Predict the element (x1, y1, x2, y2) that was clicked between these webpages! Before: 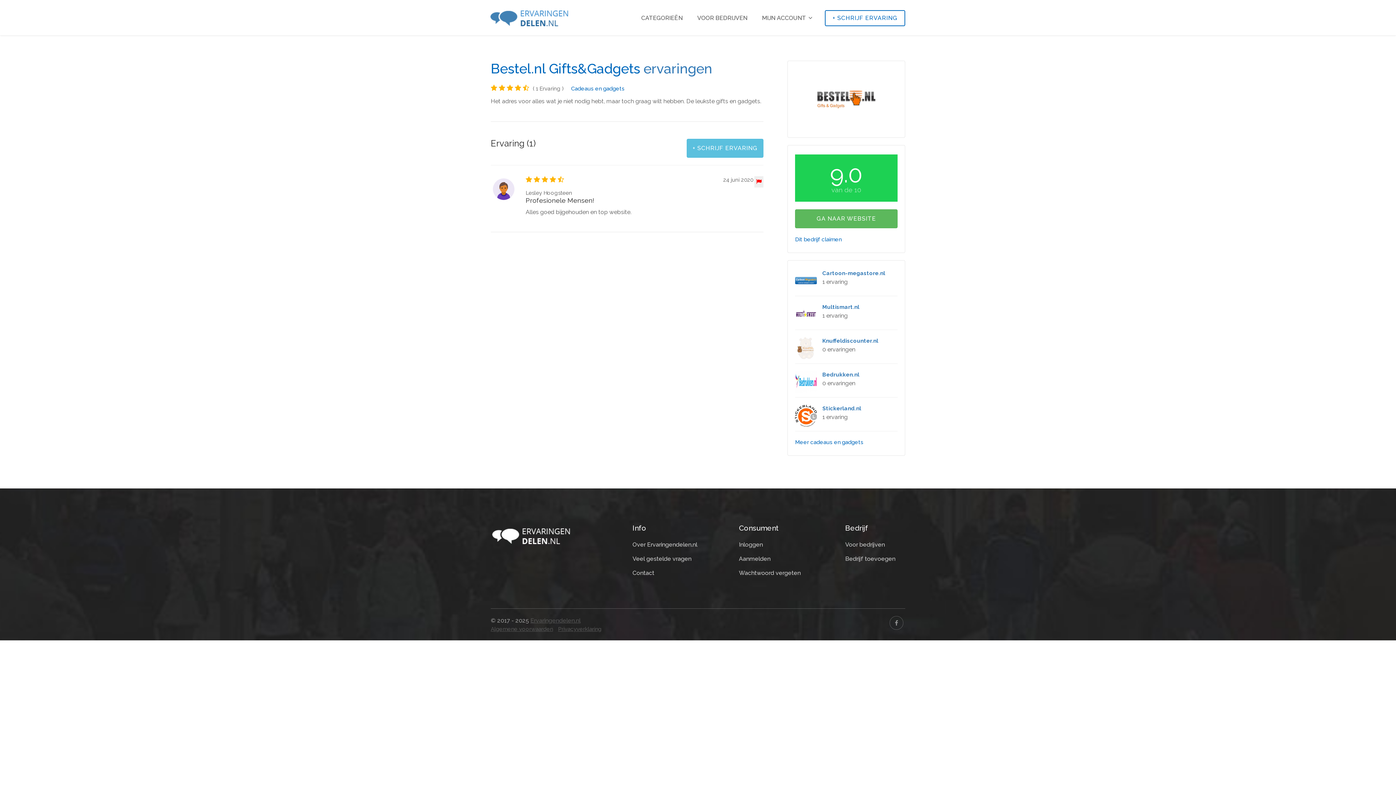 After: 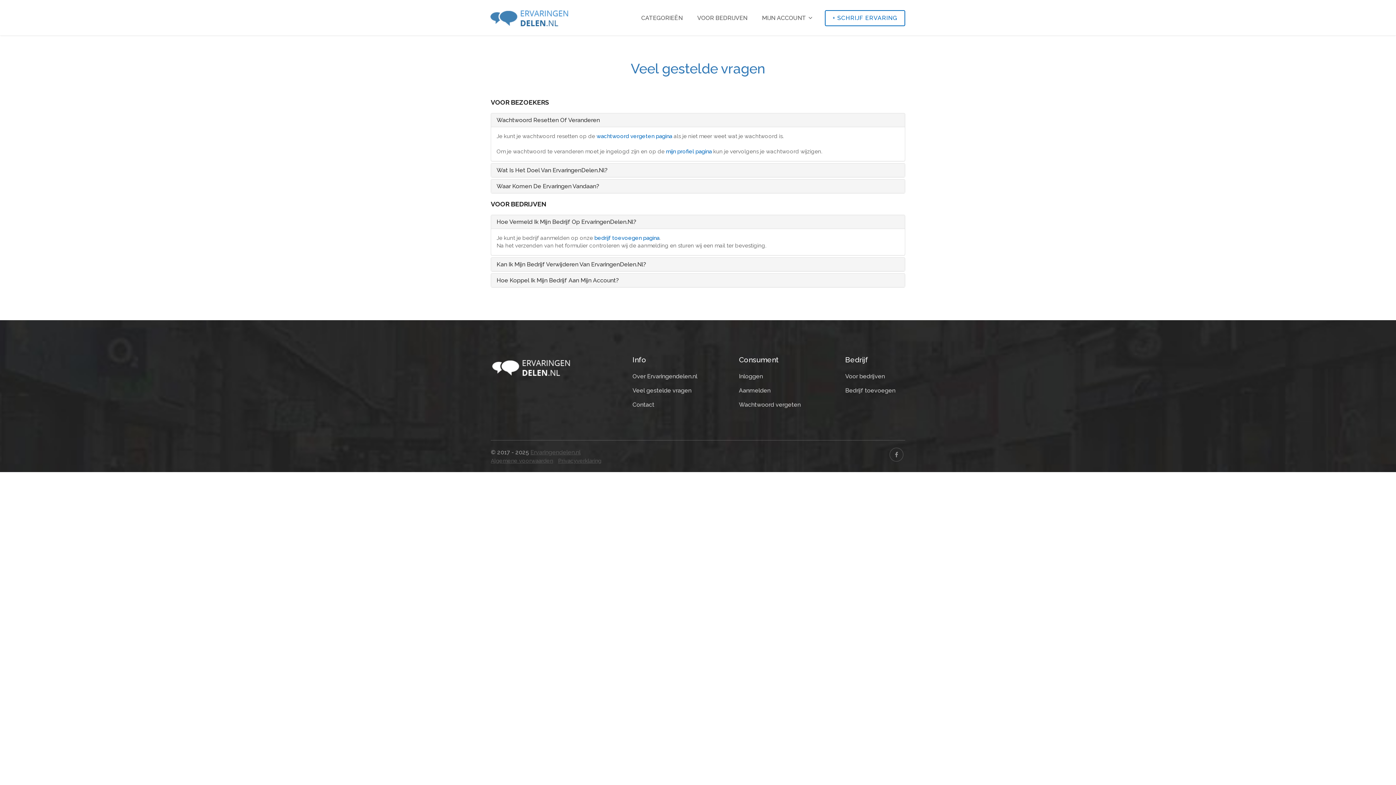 Action: bbox: (632, 555, 691, 562) label: Veel gestelde vragen